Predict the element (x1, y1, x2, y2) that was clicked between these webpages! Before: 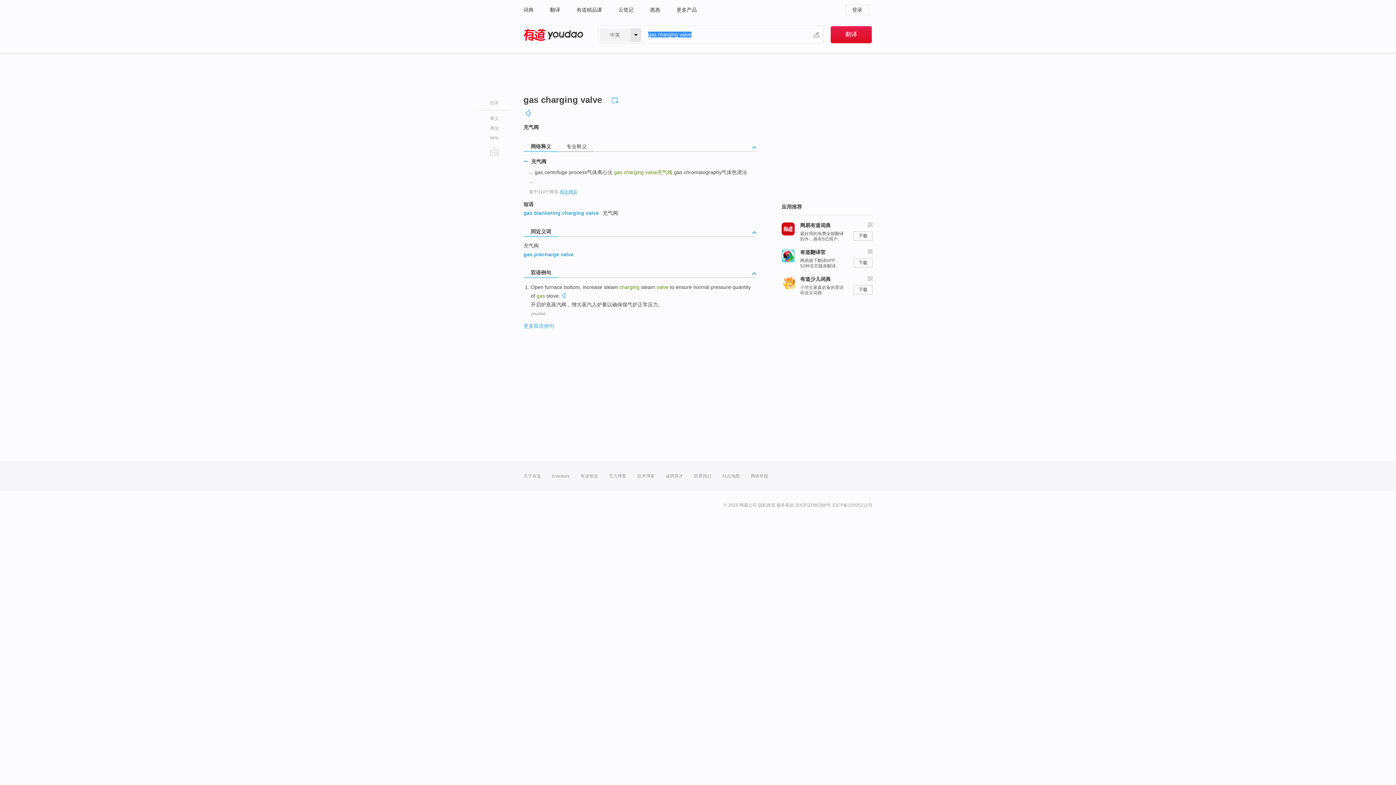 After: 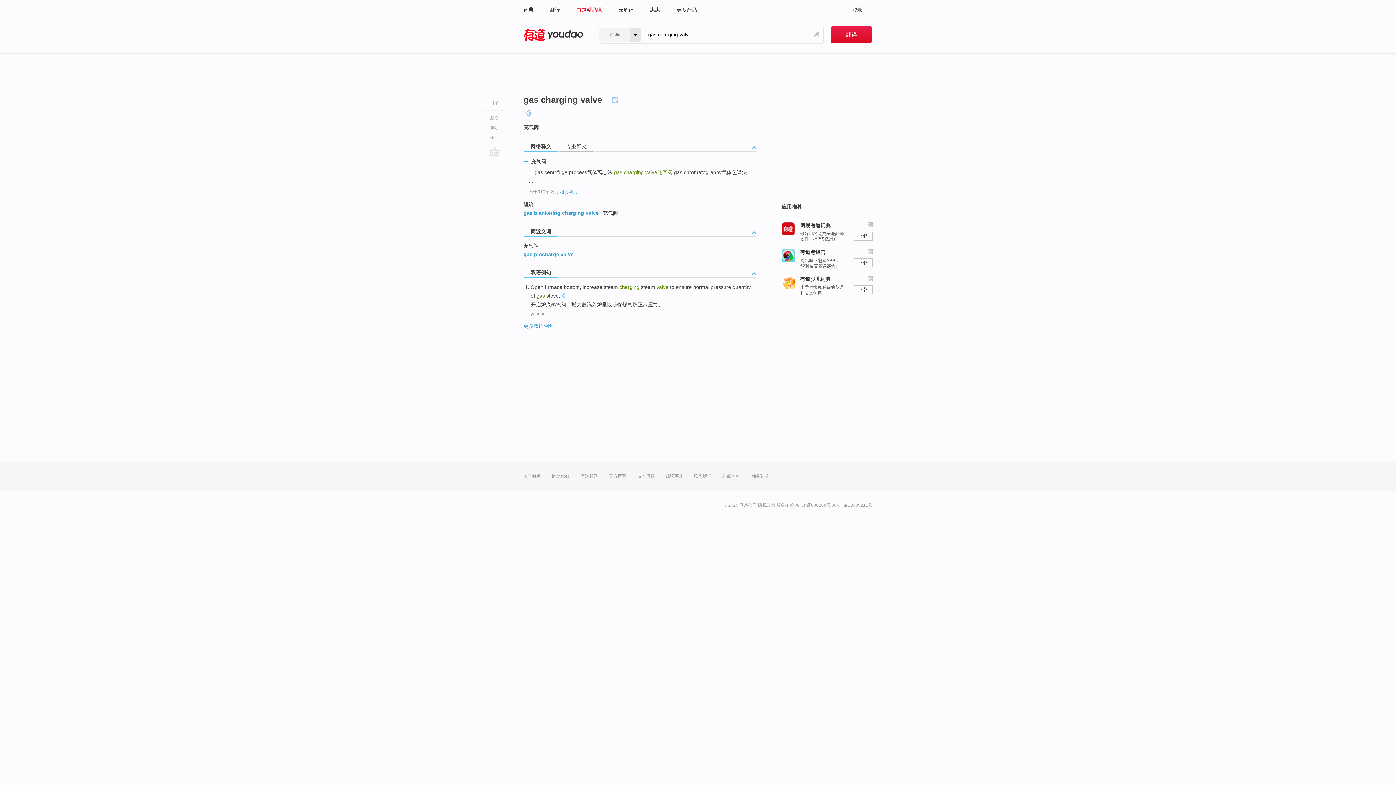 Action: label: 有道精品课 bbox: (576, 0, 602, 19)